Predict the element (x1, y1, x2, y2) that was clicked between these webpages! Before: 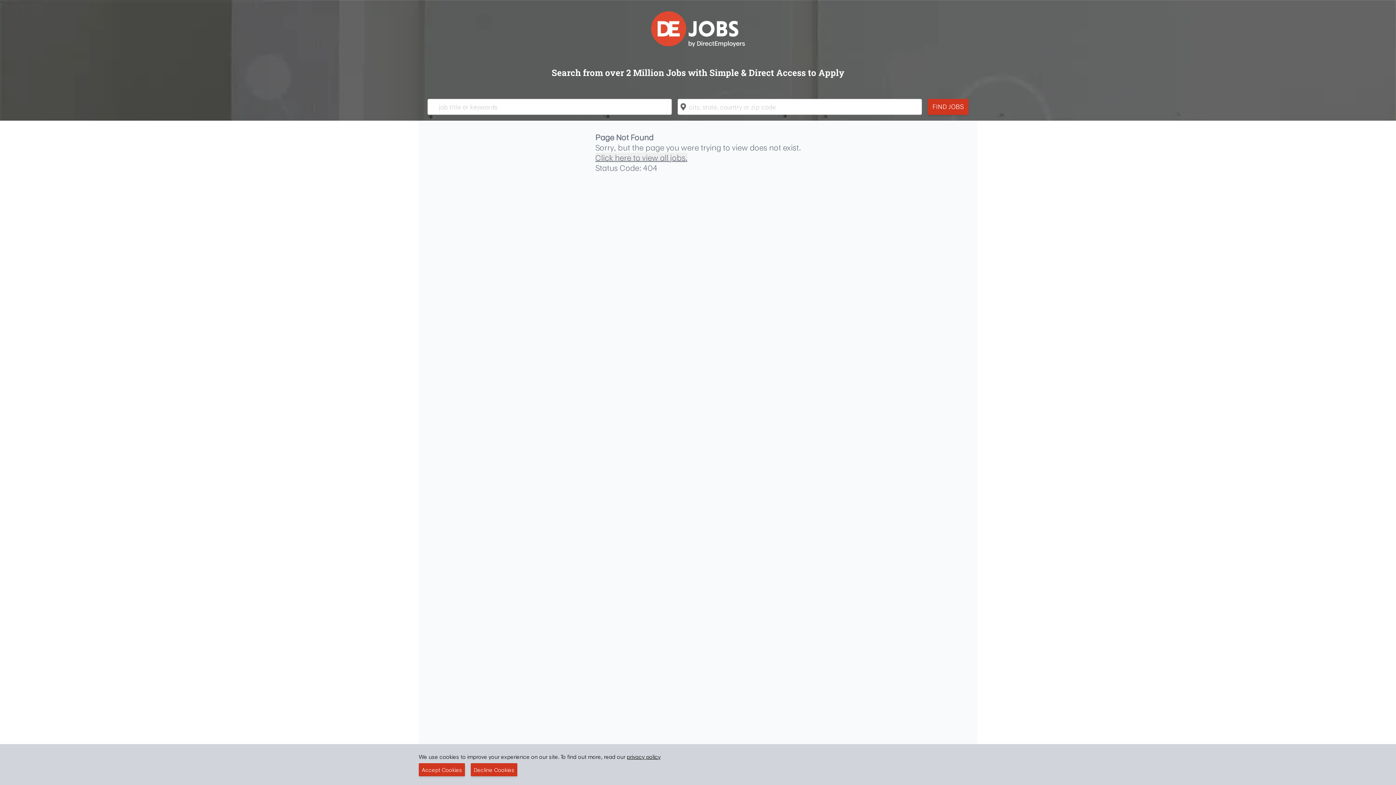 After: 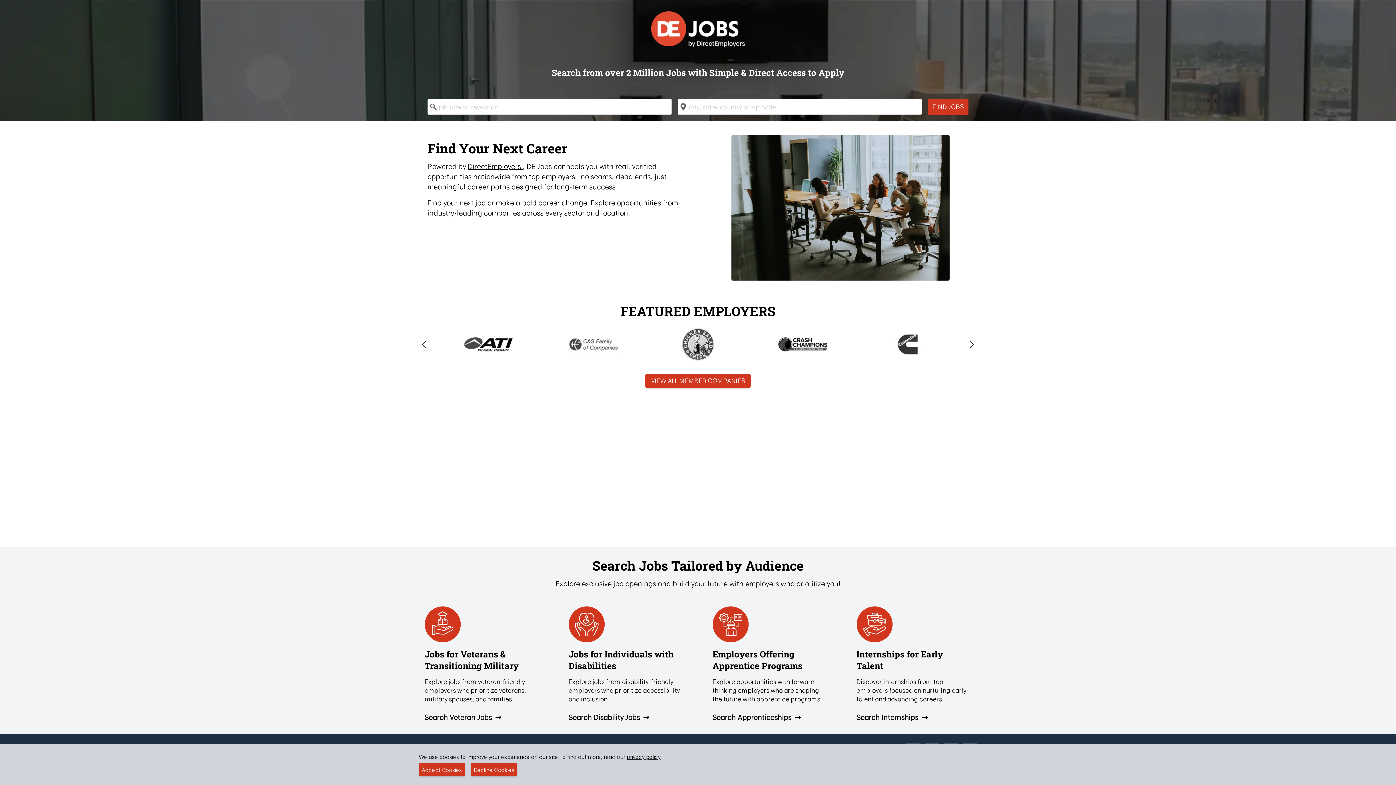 Action: bbox: (648, 8, 747, 49)